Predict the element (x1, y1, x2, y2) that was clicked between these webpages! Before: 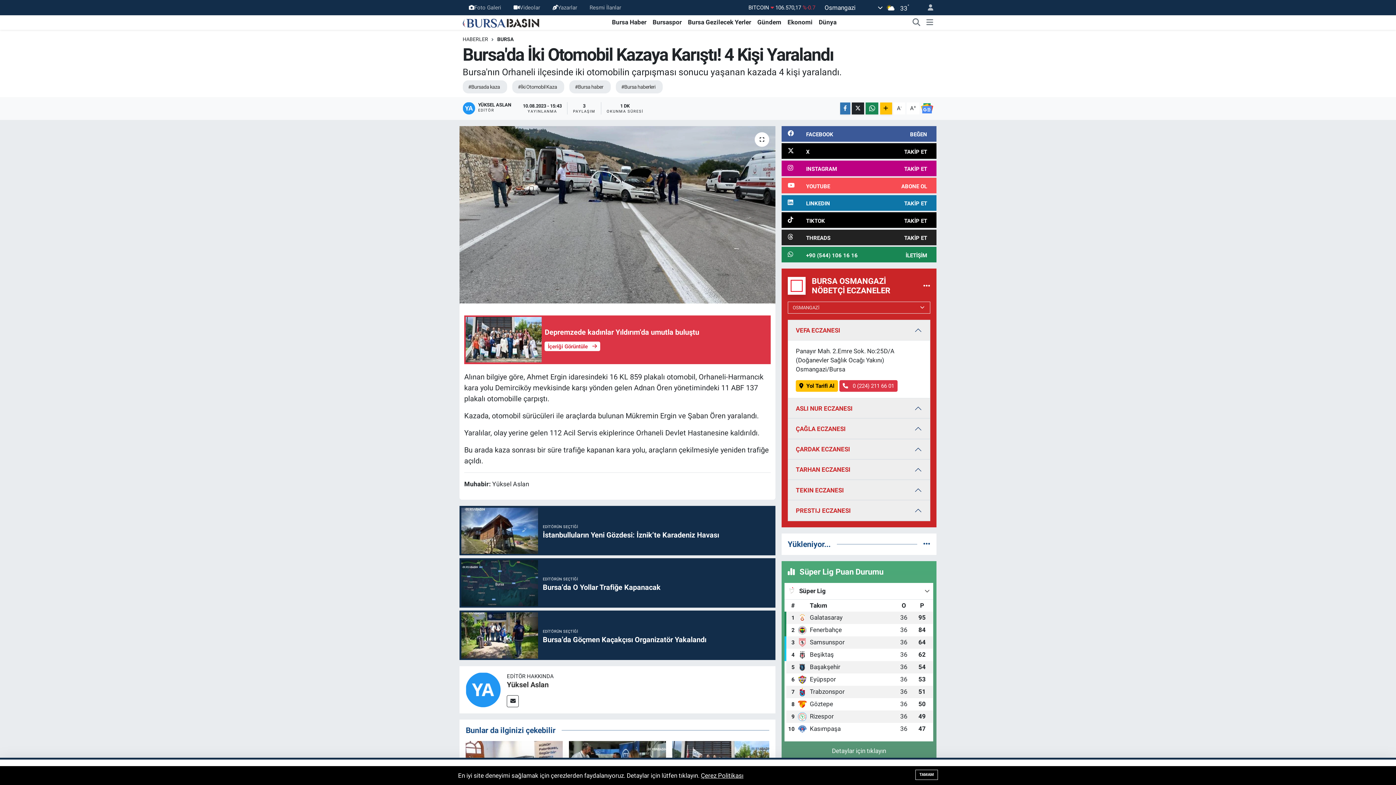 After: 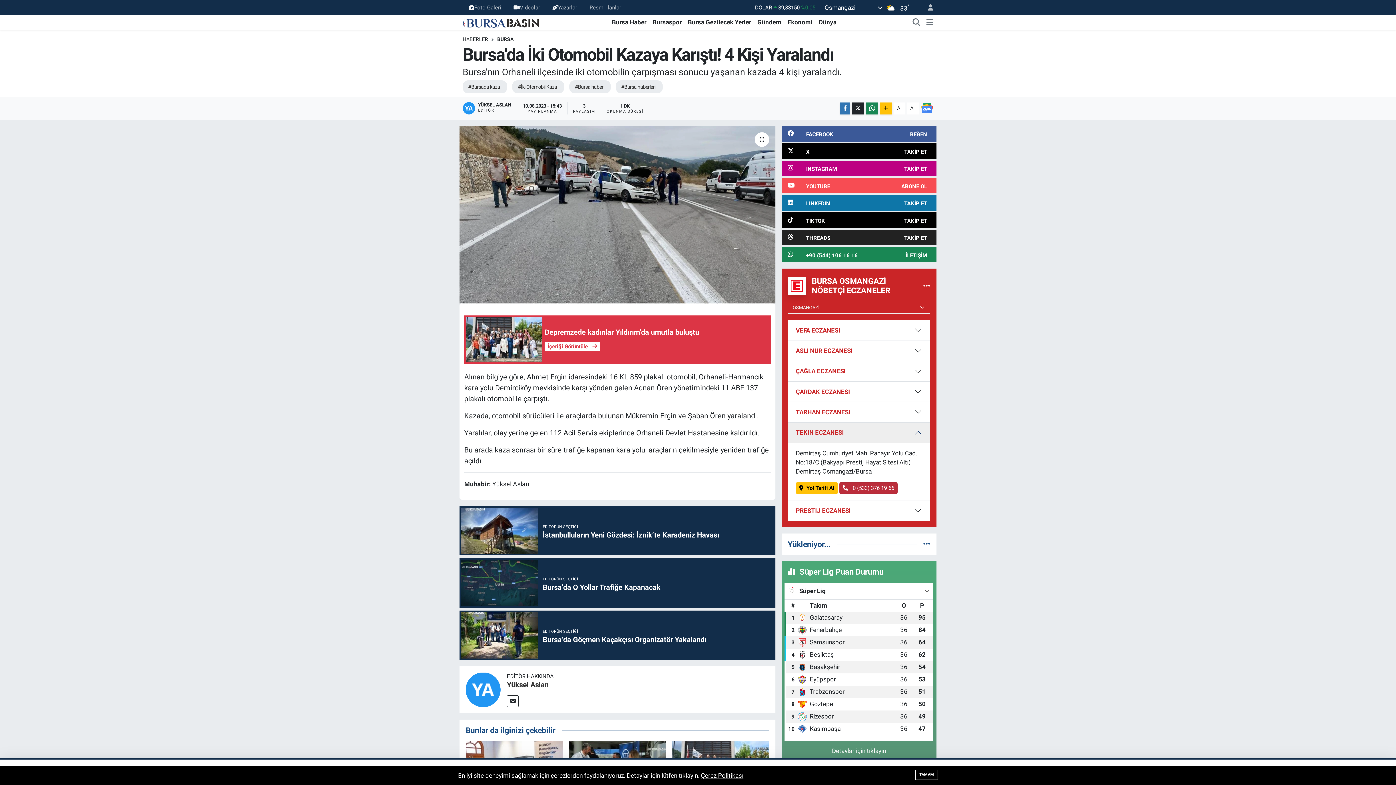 Action: bbox: (788, 480, 930, 500) label: TEKIN ECZANESI